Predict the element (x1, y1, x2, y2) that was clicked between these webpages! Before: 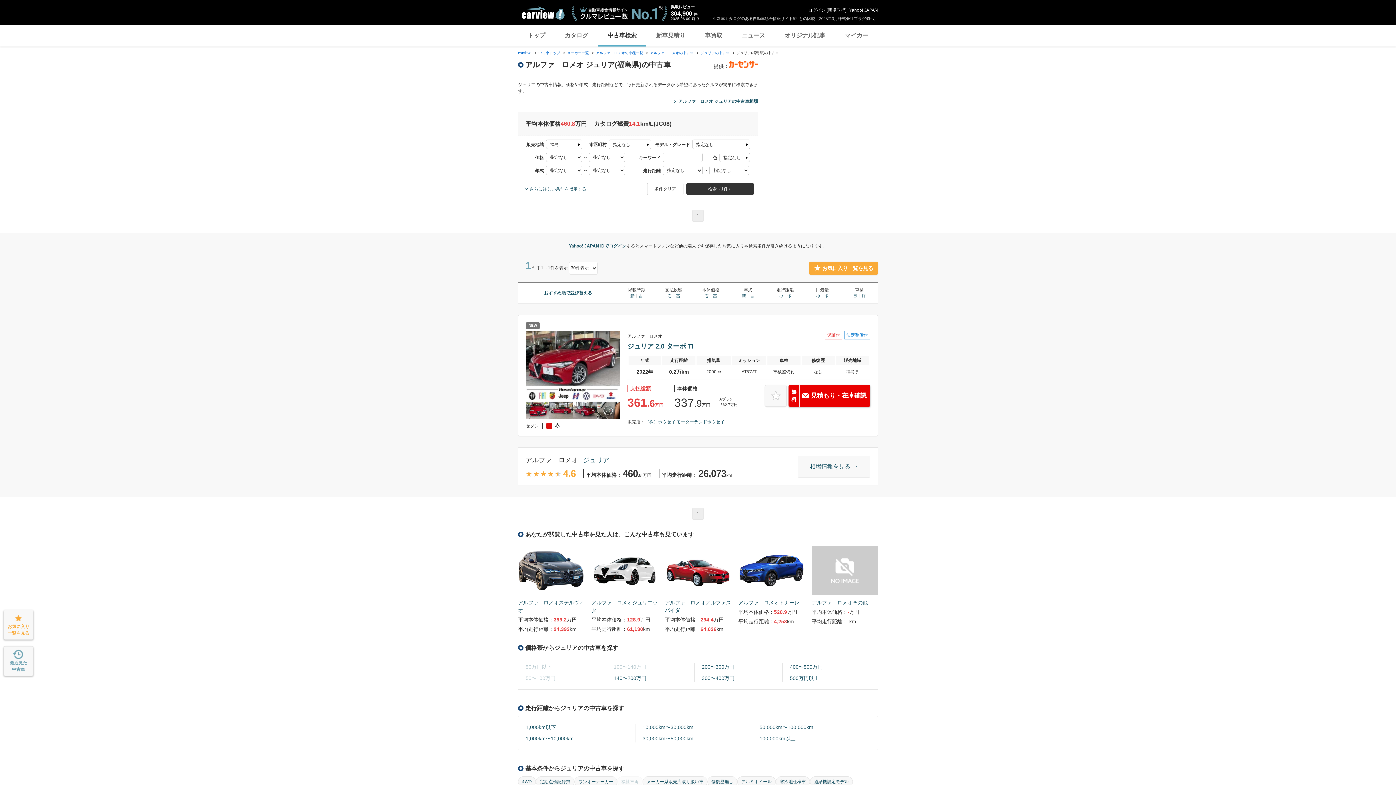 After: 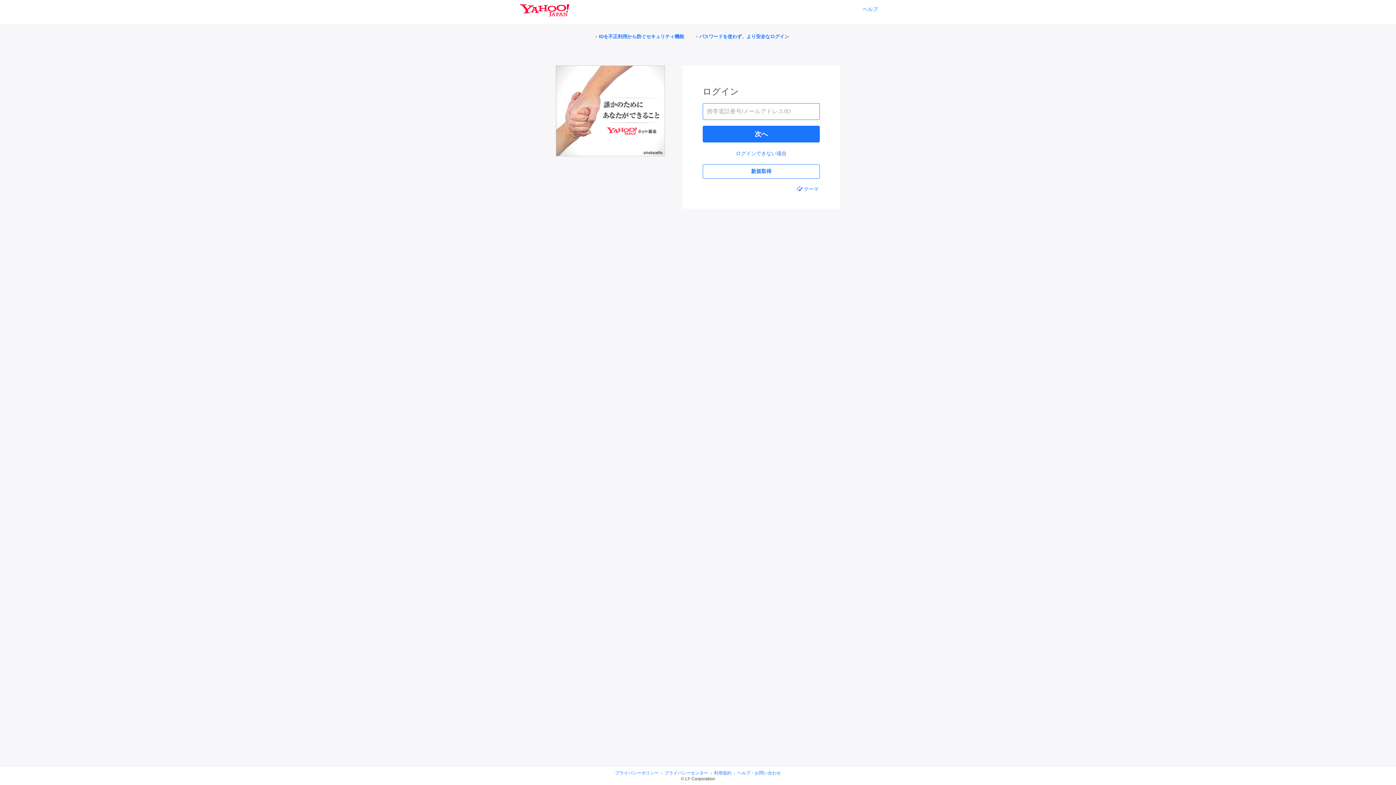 Action: bbox: (569, 243, 626, 248) label: Yahoo! JAPAN IDでログイン